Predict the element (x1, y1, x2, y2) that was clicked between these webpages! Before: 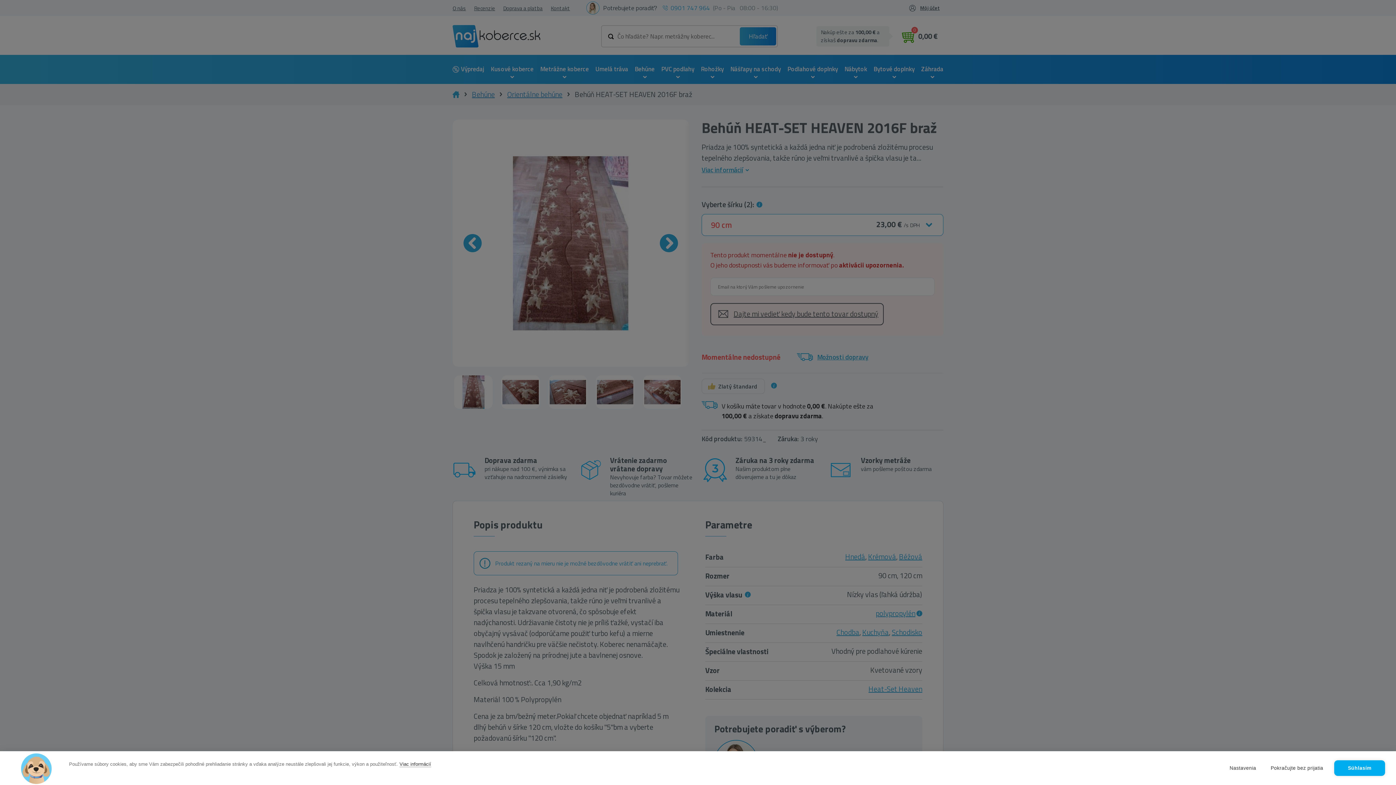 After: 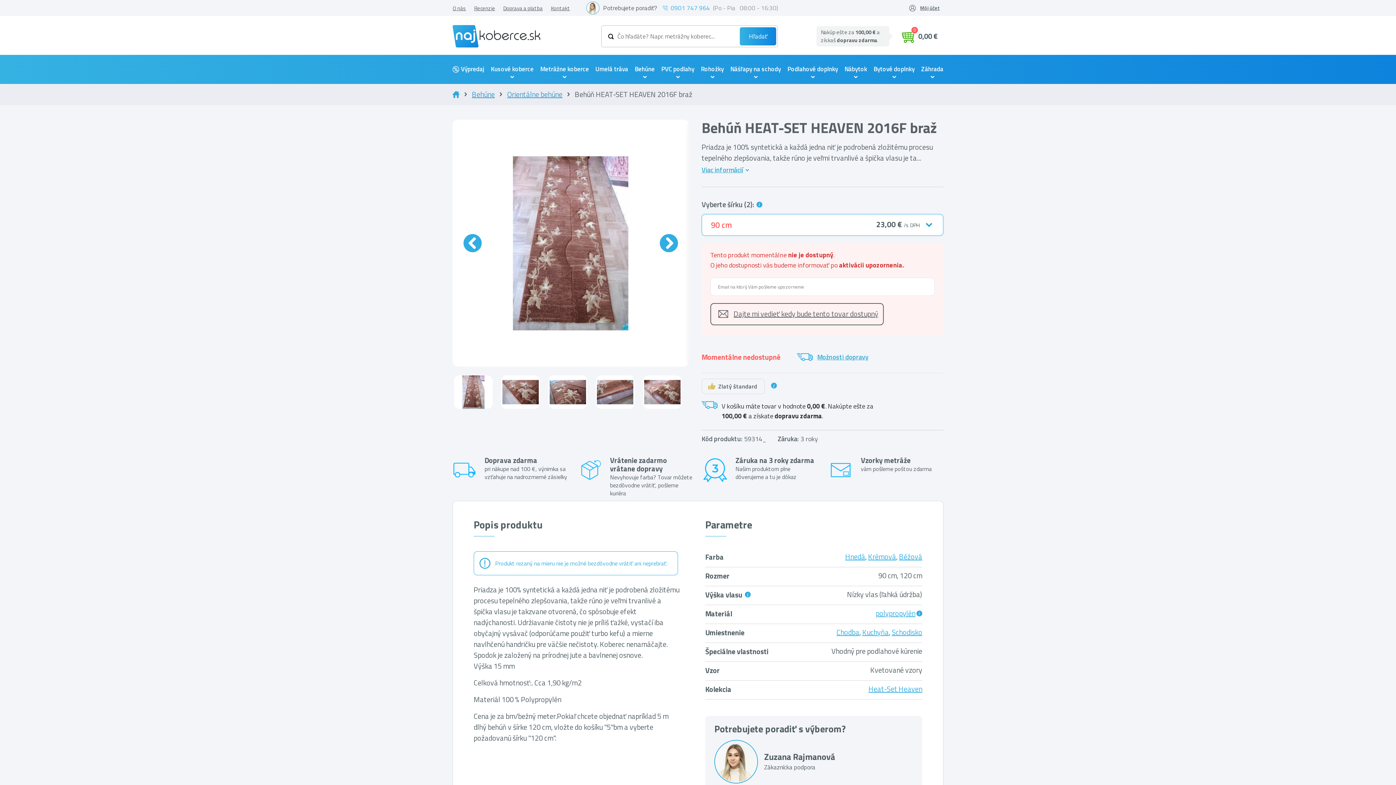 Action: bbox: (1263, 760, 1330, 776) label: Pokračujte bez prijatia